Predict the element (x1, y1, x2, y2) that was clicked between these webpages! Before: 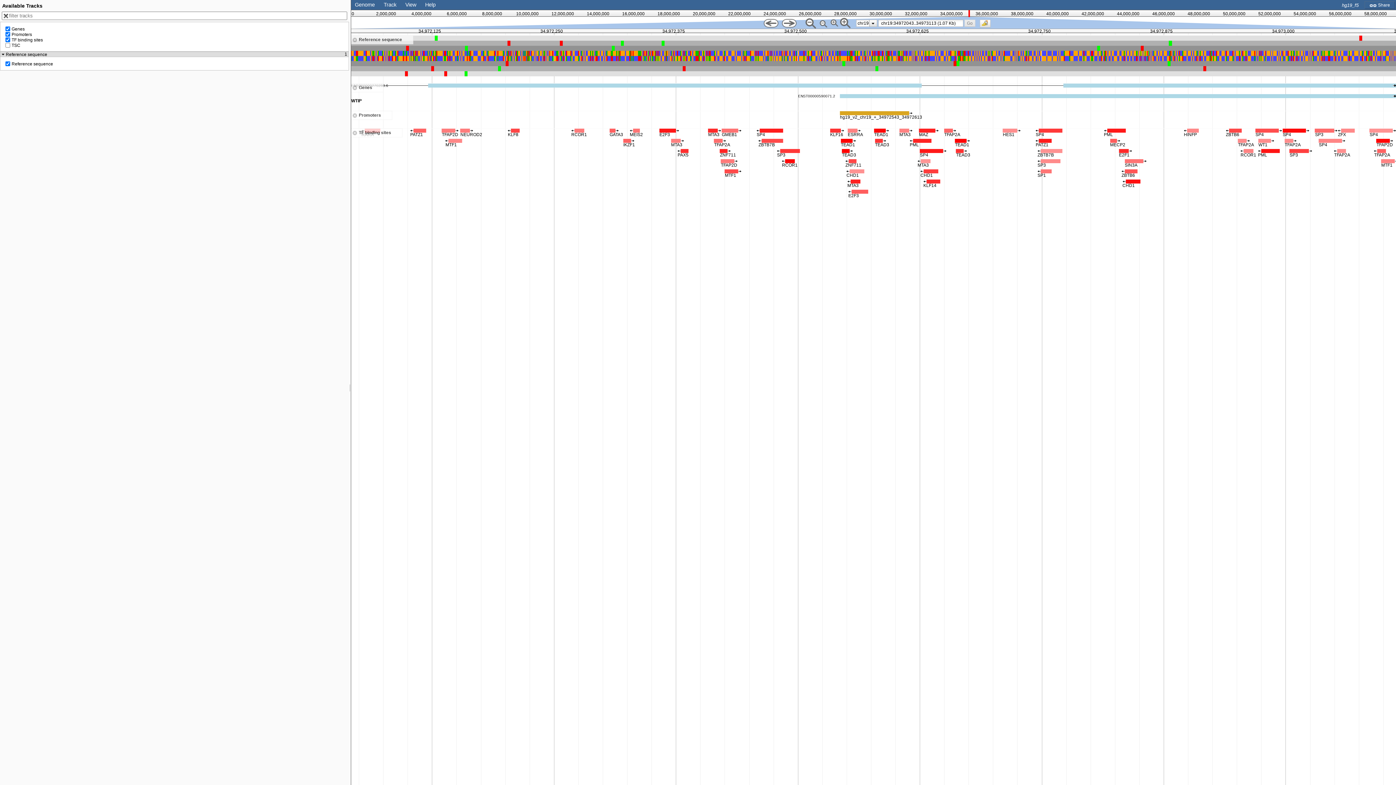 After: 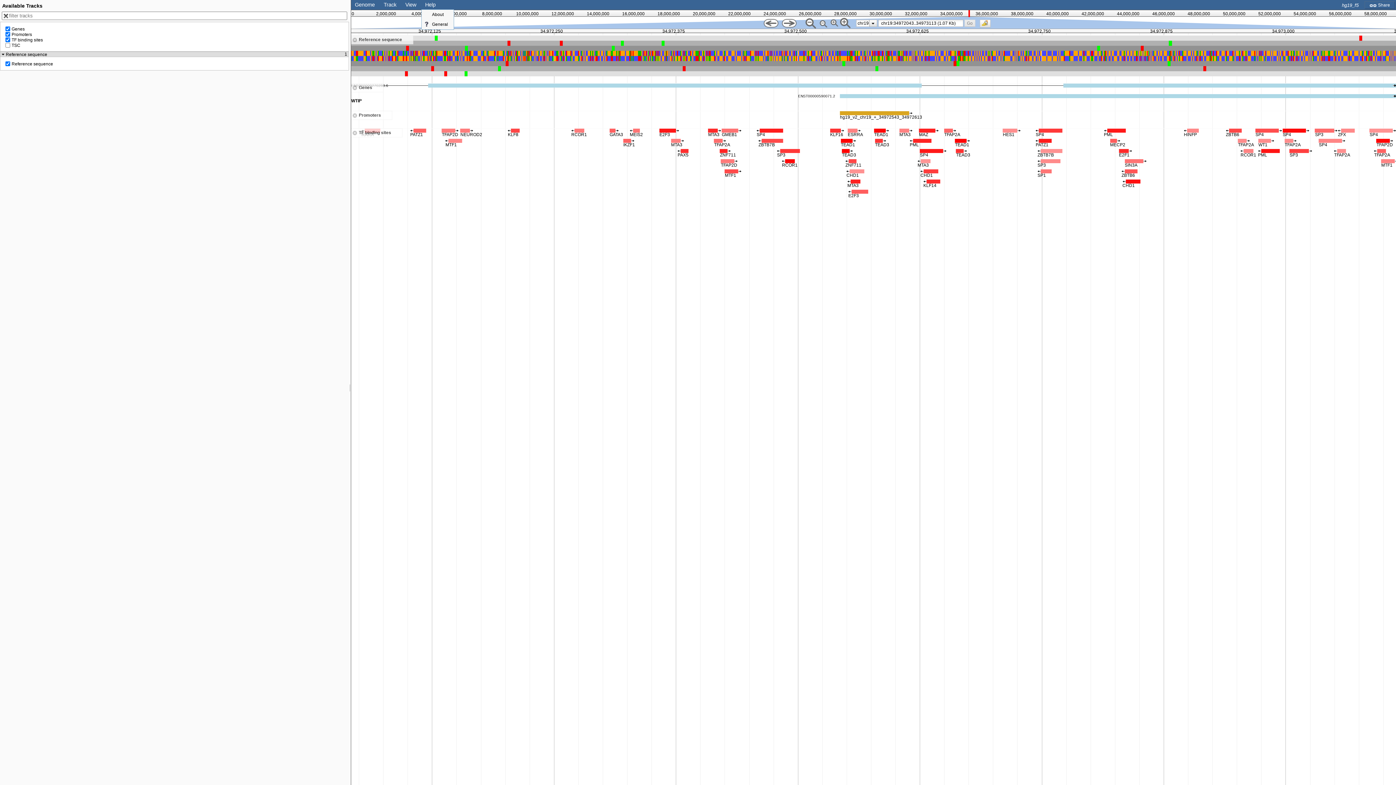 Action: label: Help bbox: (425, 1, 435, 7)